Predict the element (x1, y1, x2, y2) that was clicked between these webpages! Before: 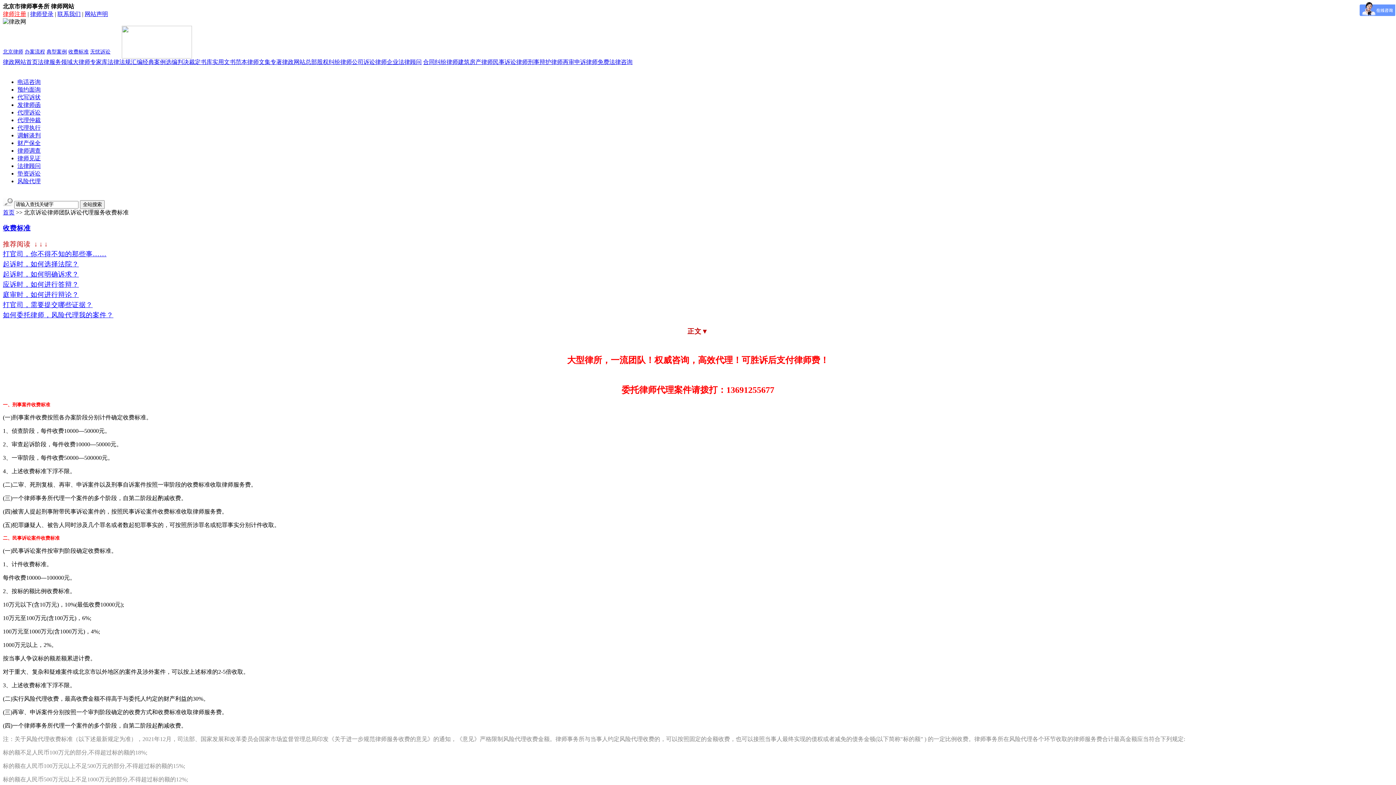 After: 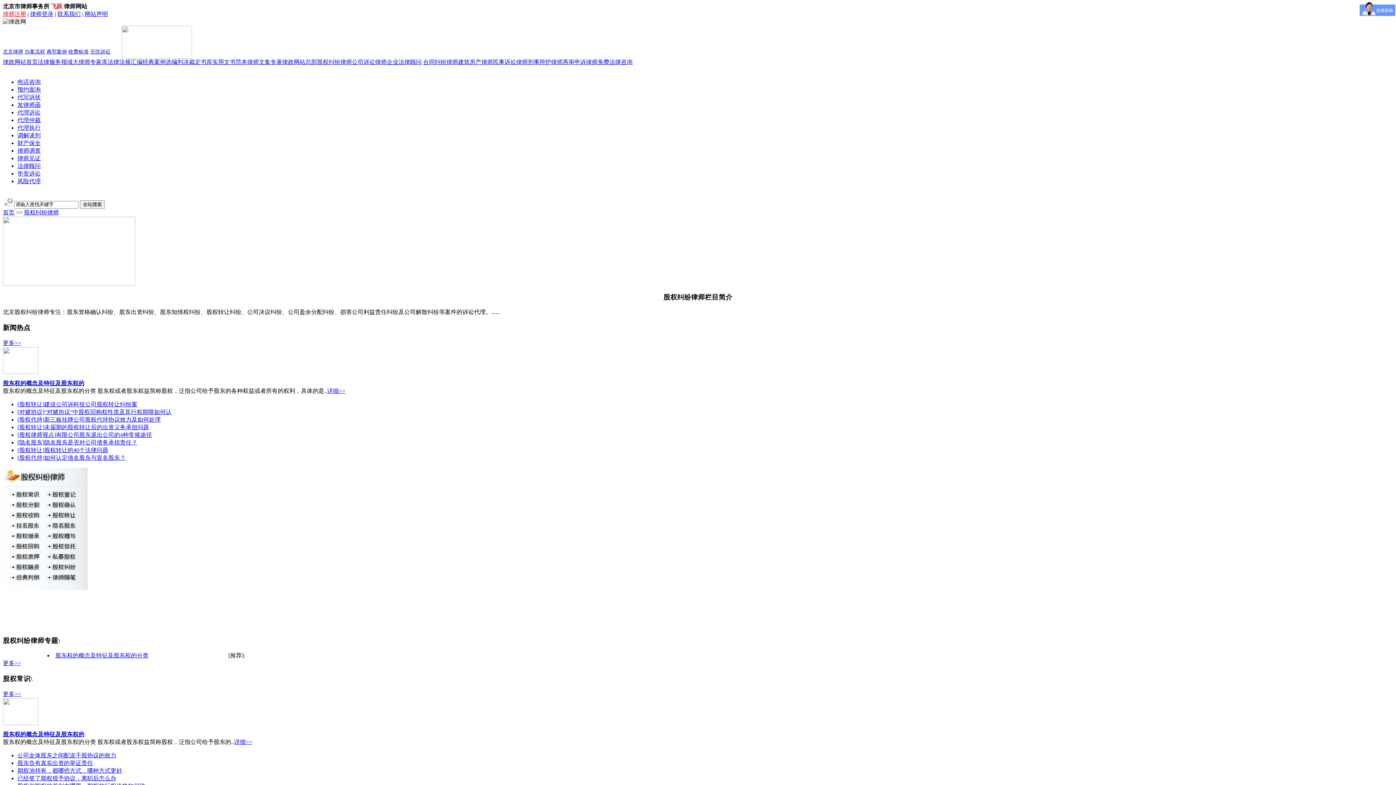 Action: label: 股权纠纷律师 bbox: (317, 58, 352, 65)